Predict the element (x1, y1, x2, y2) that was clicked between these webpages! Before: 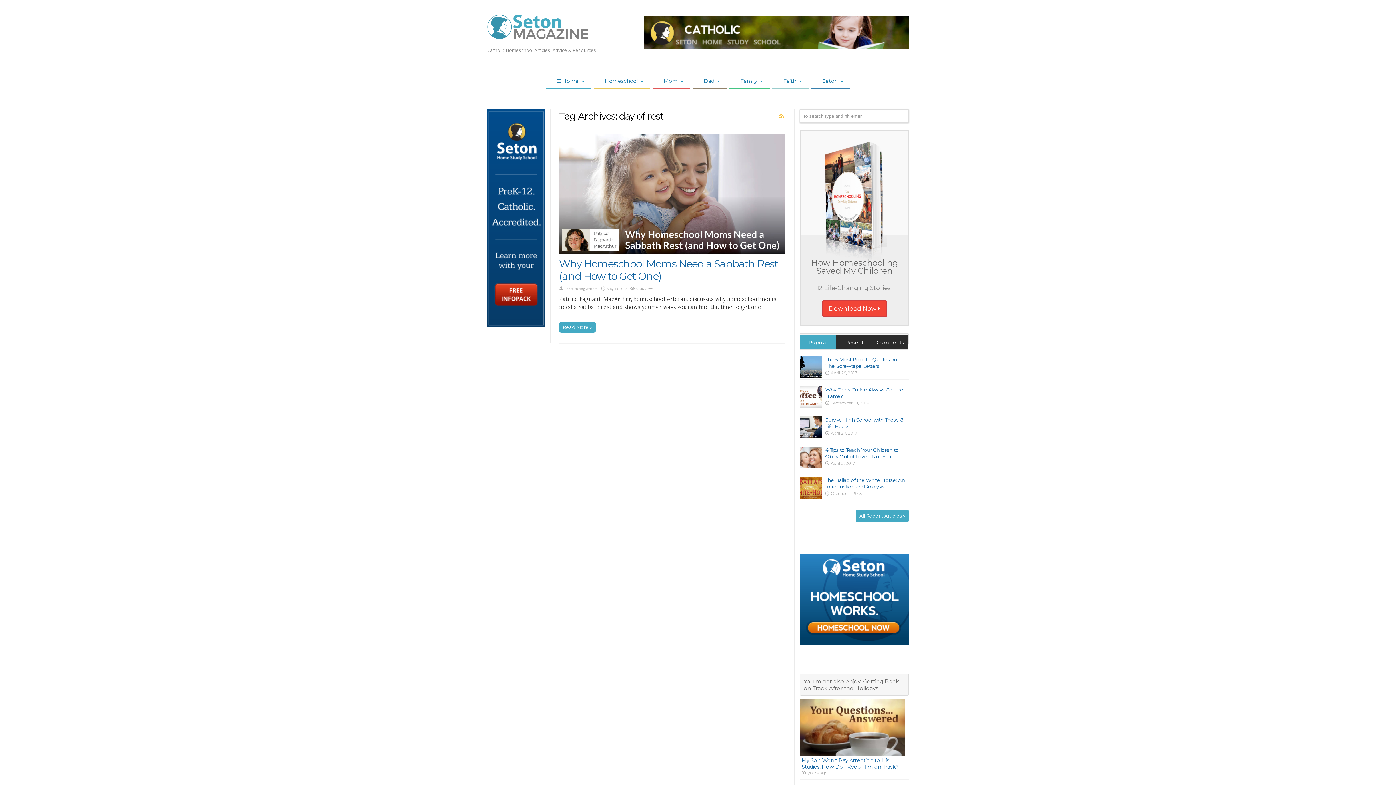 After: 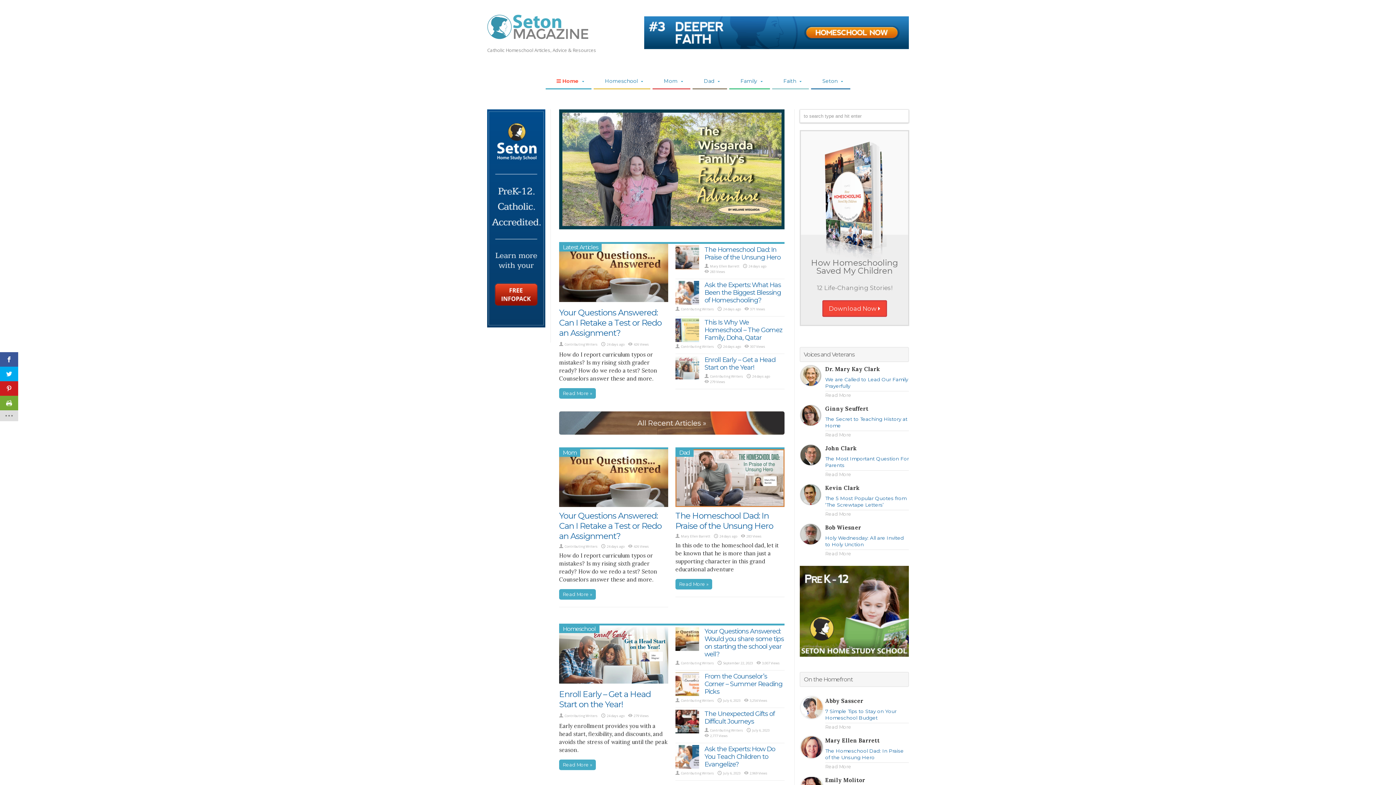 Action: bbox: (487, 24, 588, 43)